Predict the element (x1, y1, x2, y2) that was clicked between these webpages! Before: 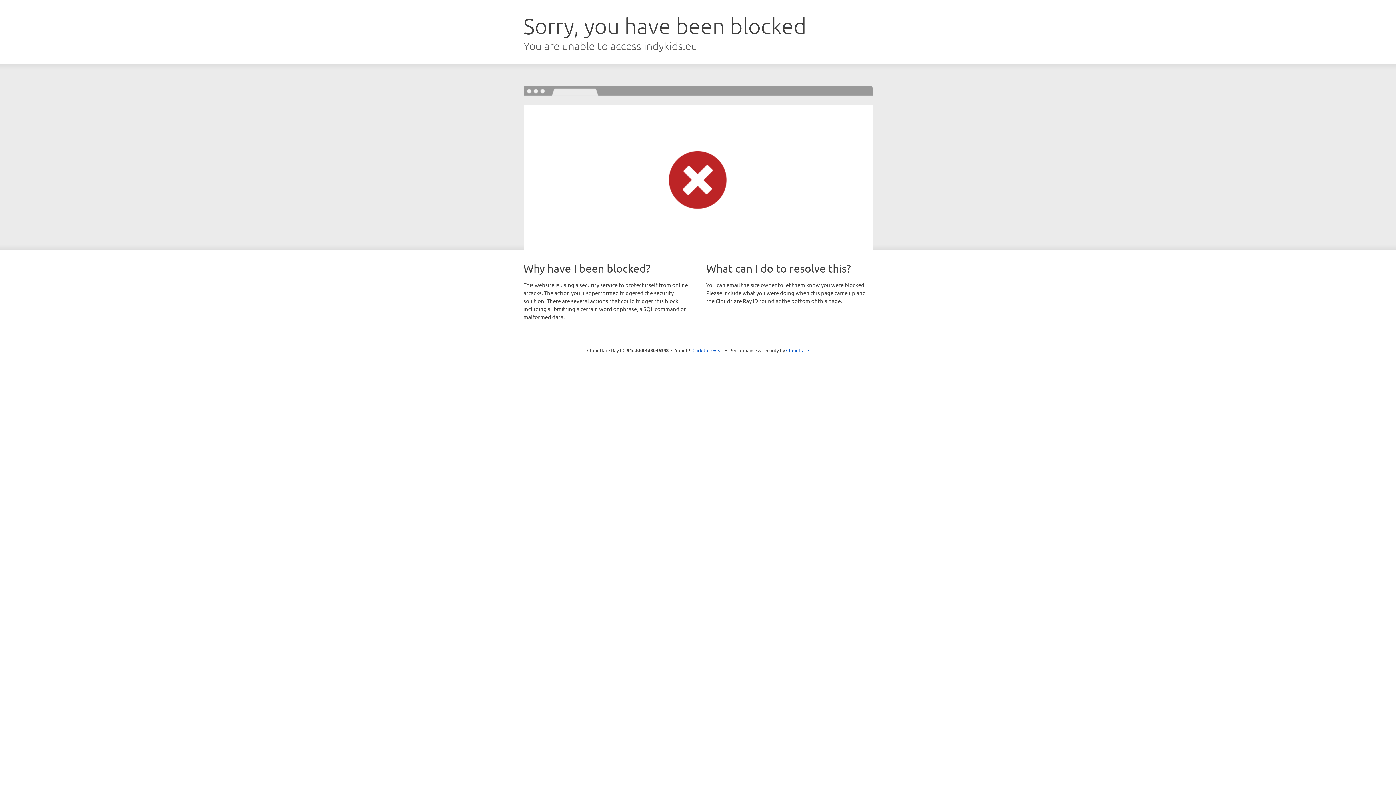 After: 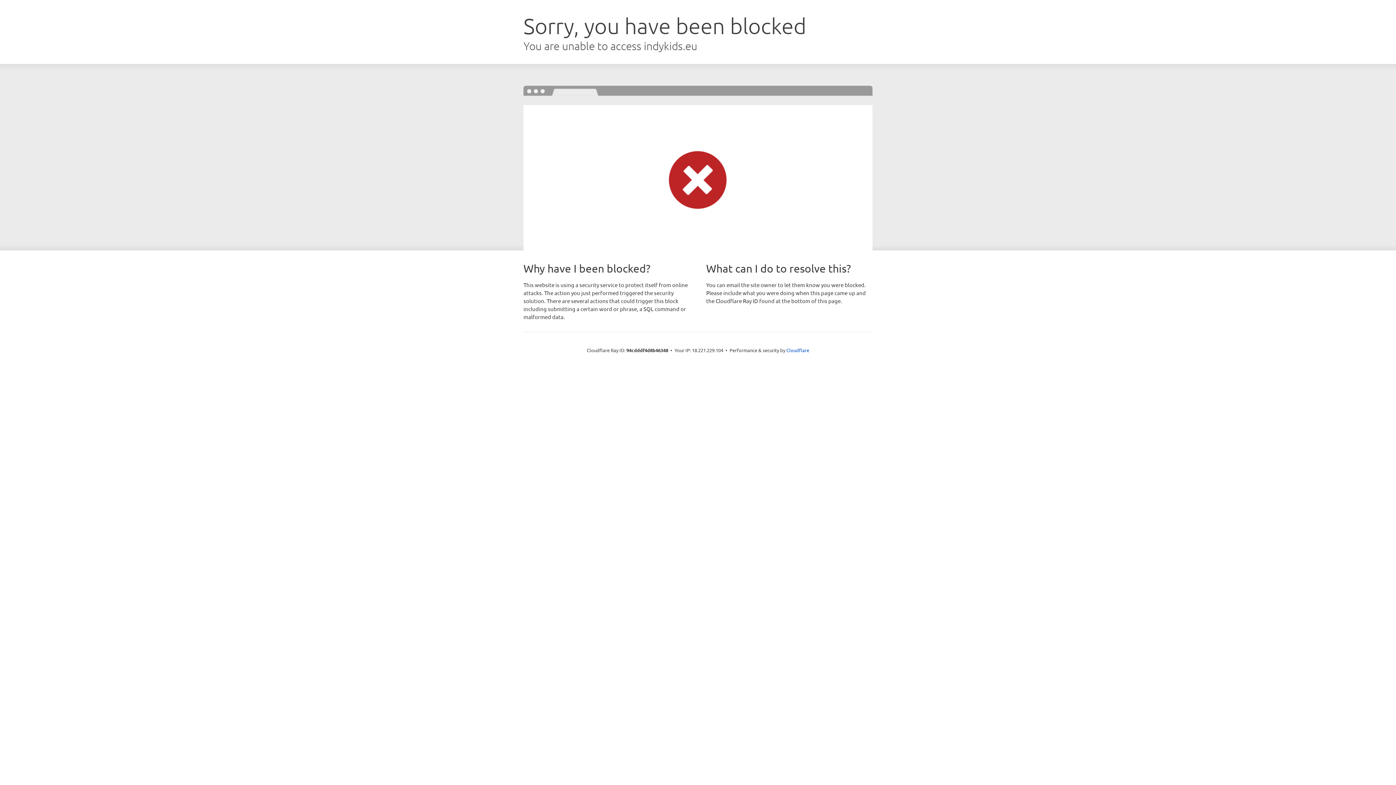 Action: bbox: (692, 346, 723, 353) label: Click to reveal